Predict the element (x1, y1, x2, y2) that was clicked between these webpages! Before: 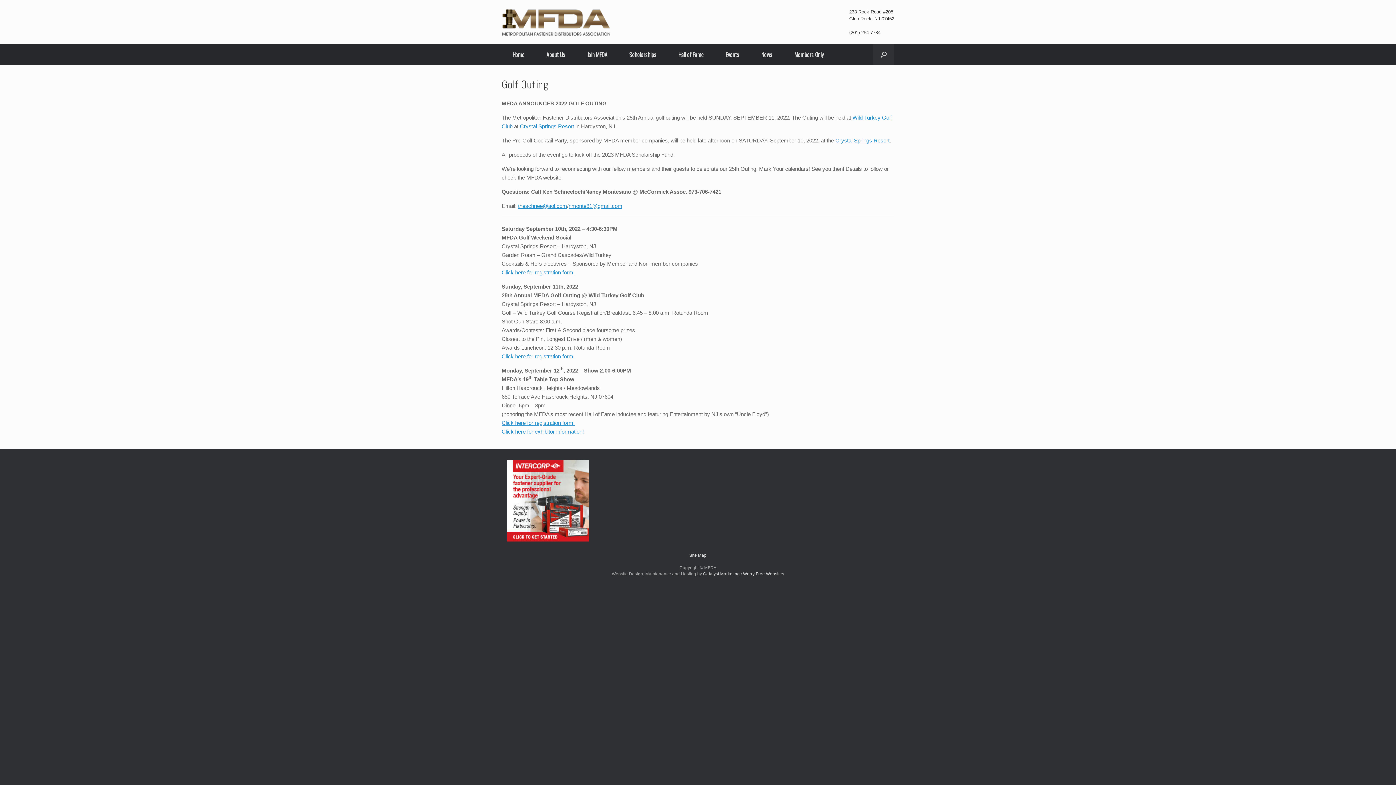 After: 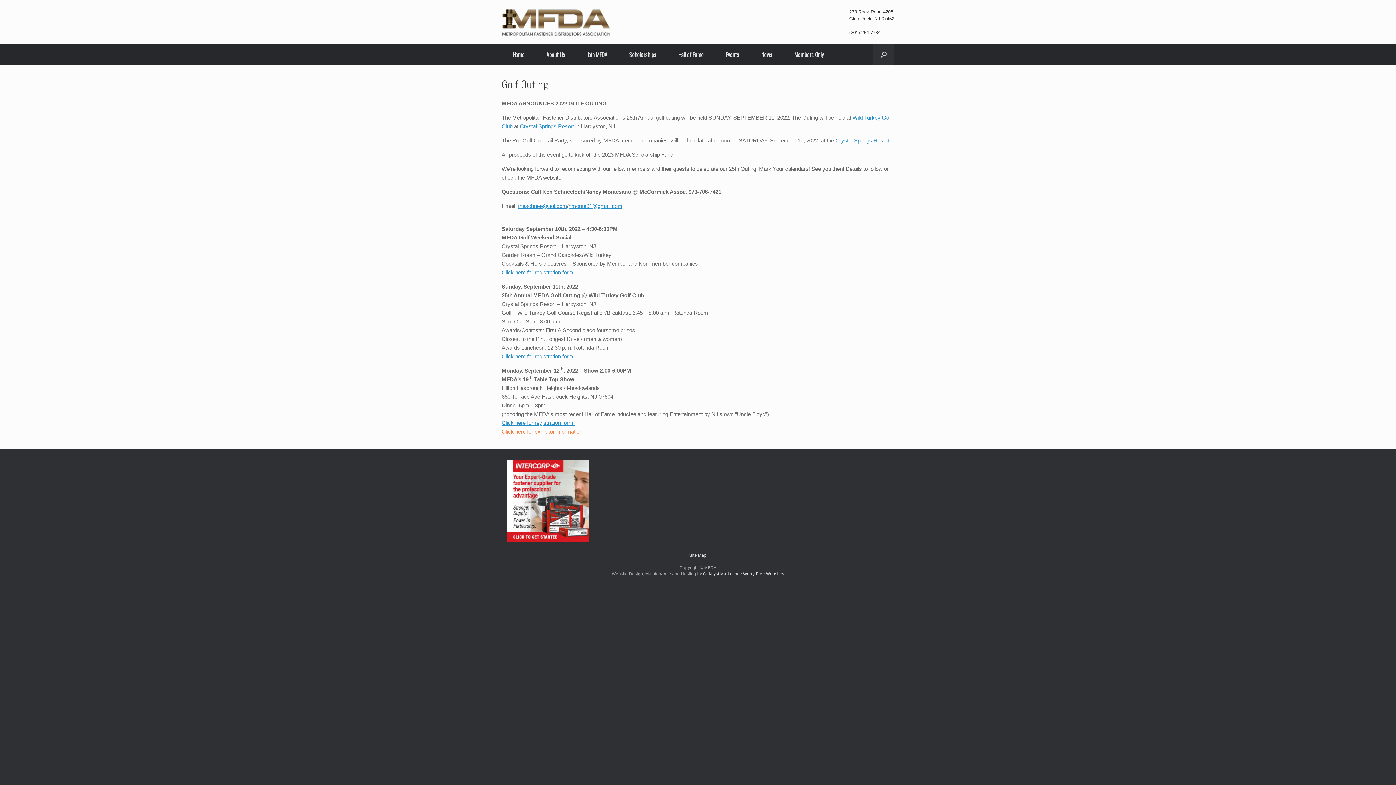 Action: label: Click here for exhibitor information! bbox: (501, 428, 584, 434)